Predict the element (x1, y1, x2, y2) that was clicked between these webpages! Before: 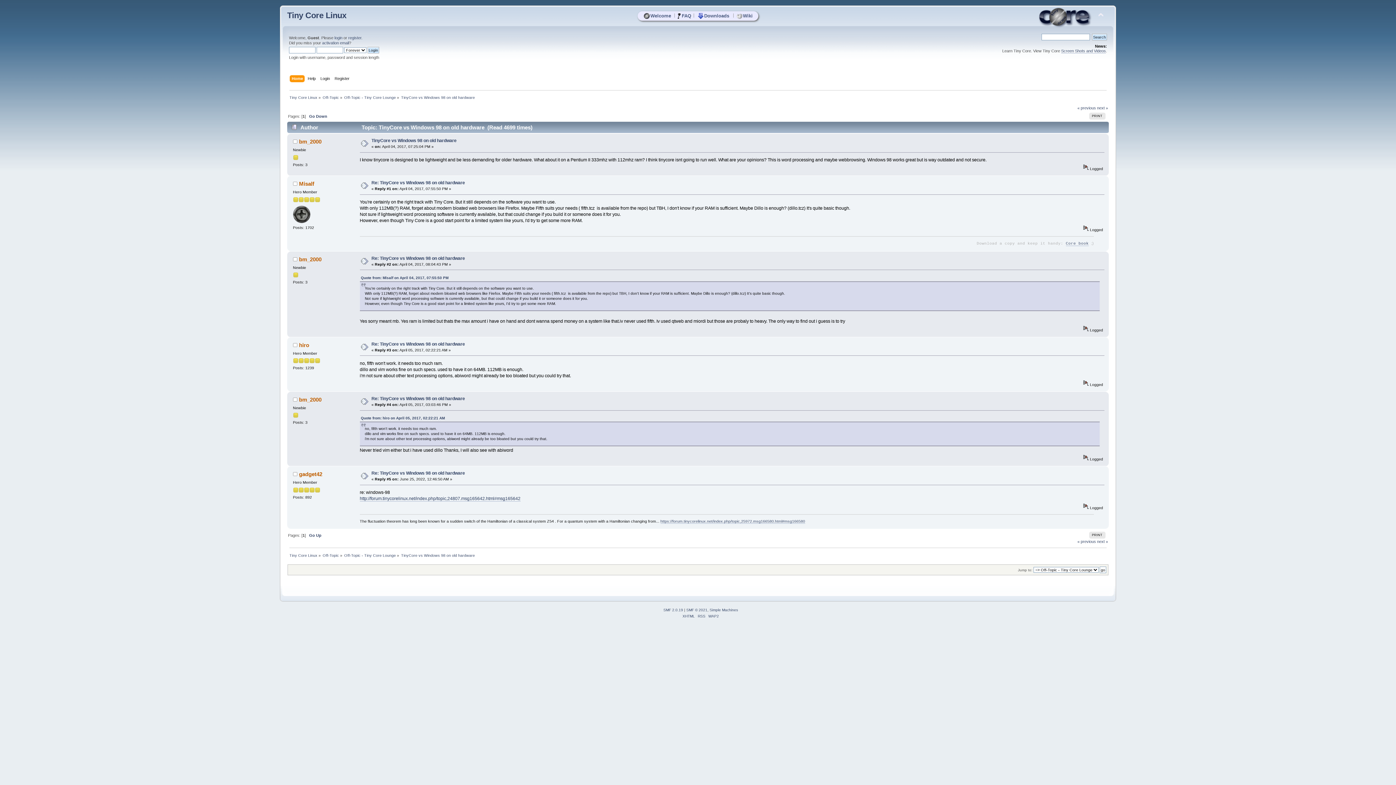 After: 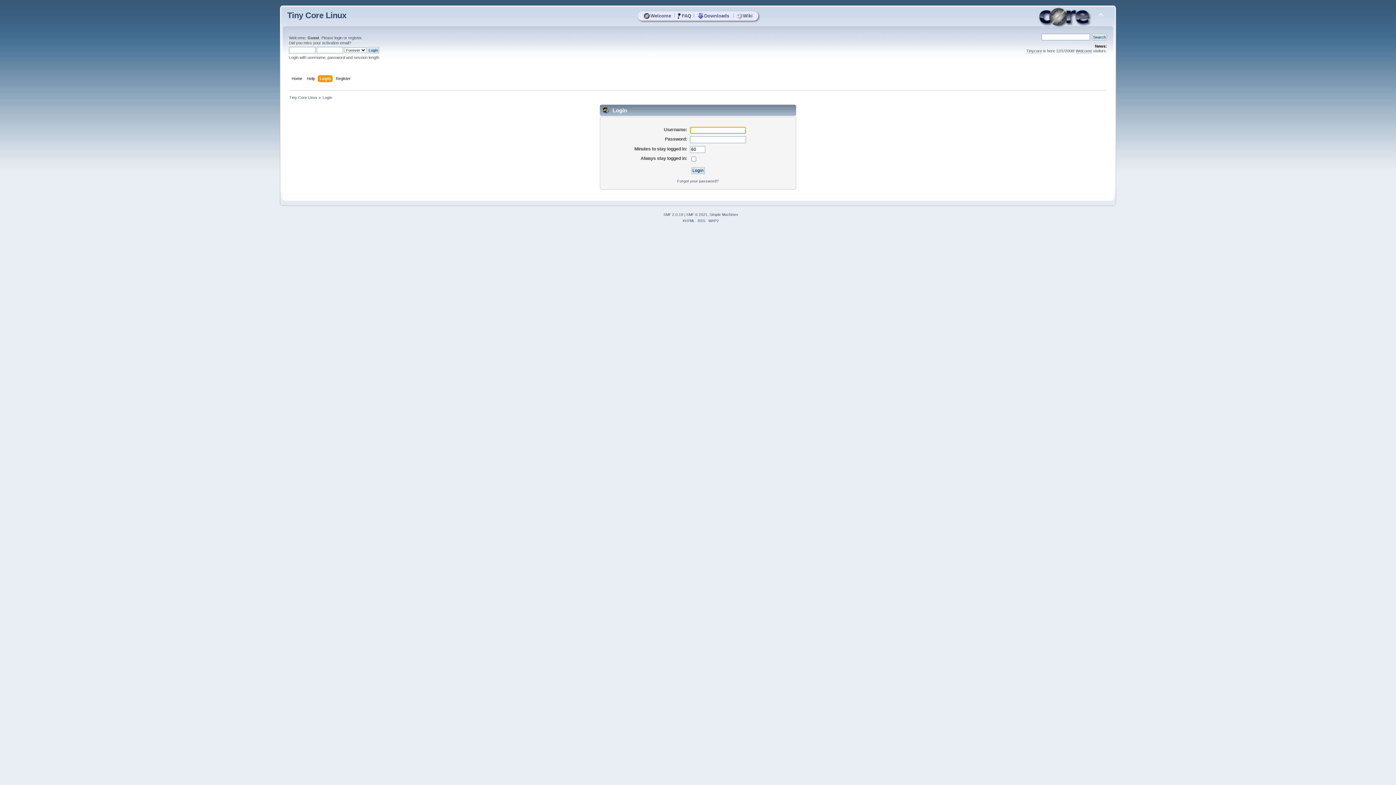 Action: bbox: (334, 35, 342, 40) label: login